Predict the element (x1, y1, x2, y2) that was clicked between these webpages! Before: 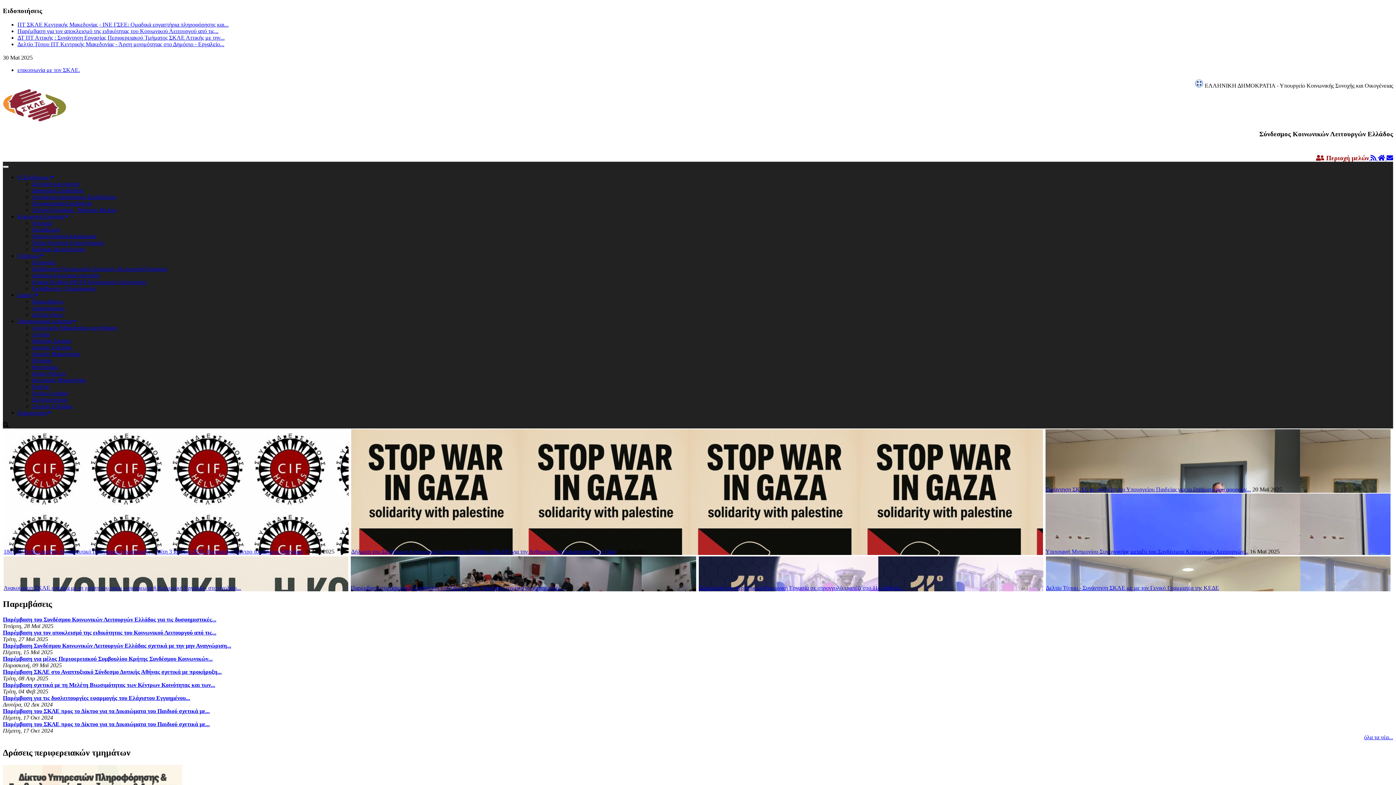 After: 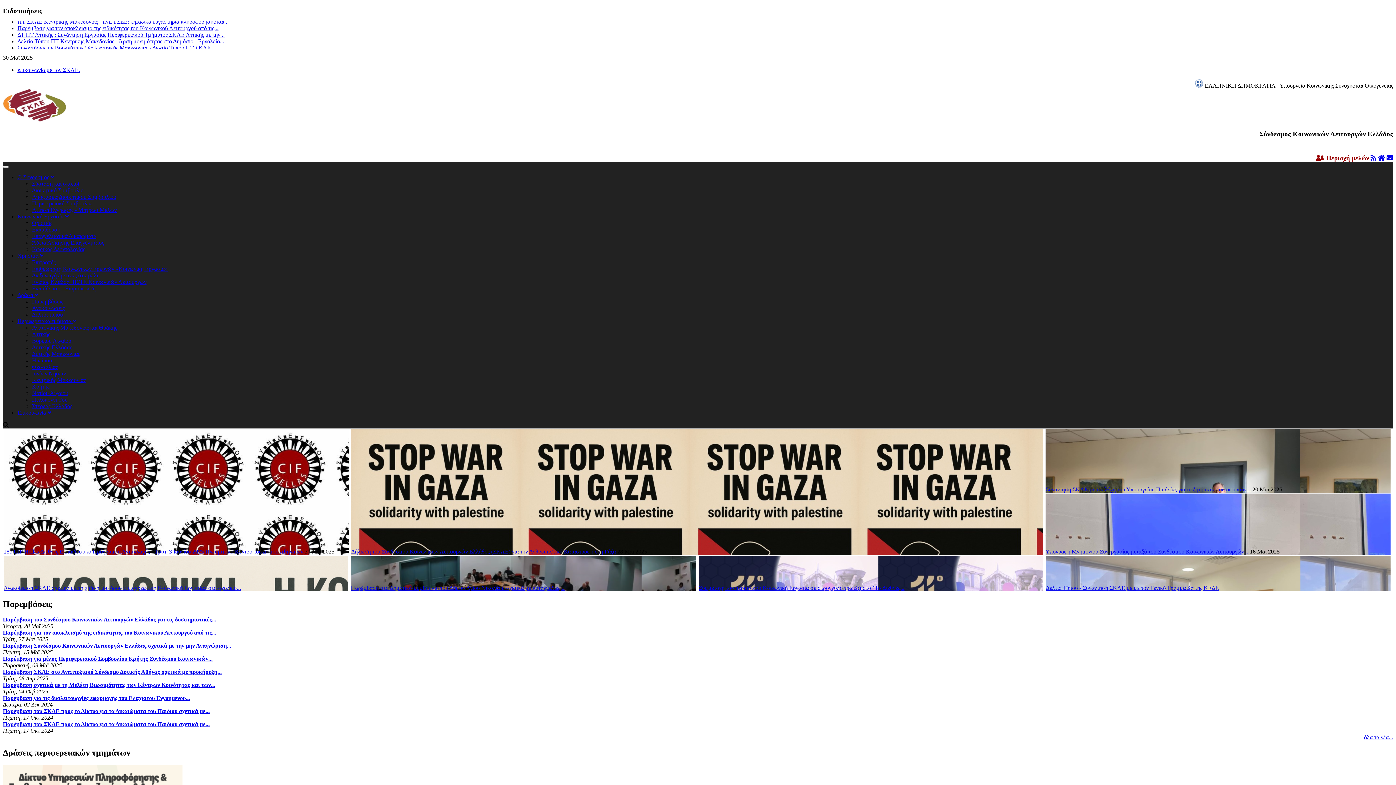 Action: label: Πελοποννήσου bbox: (32, 396, 67, 402)